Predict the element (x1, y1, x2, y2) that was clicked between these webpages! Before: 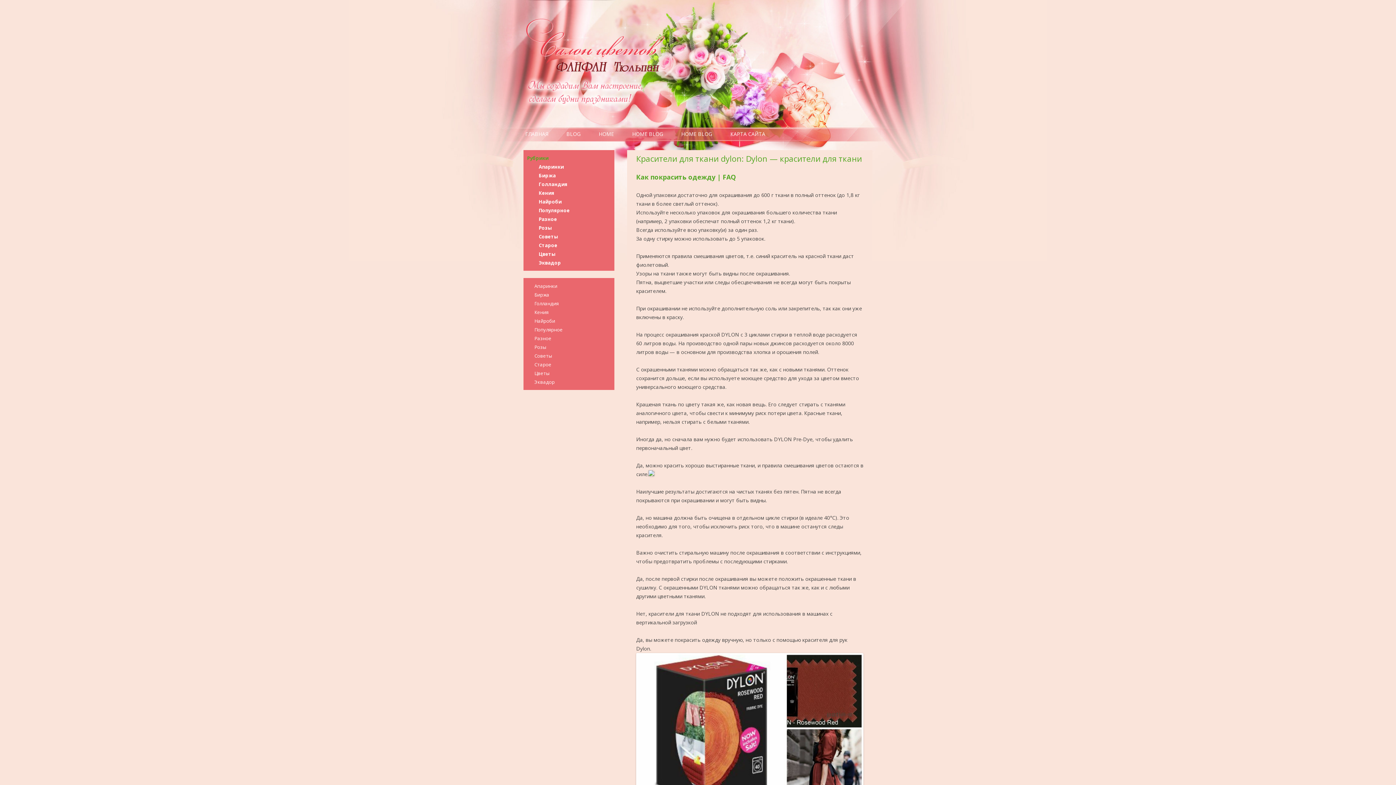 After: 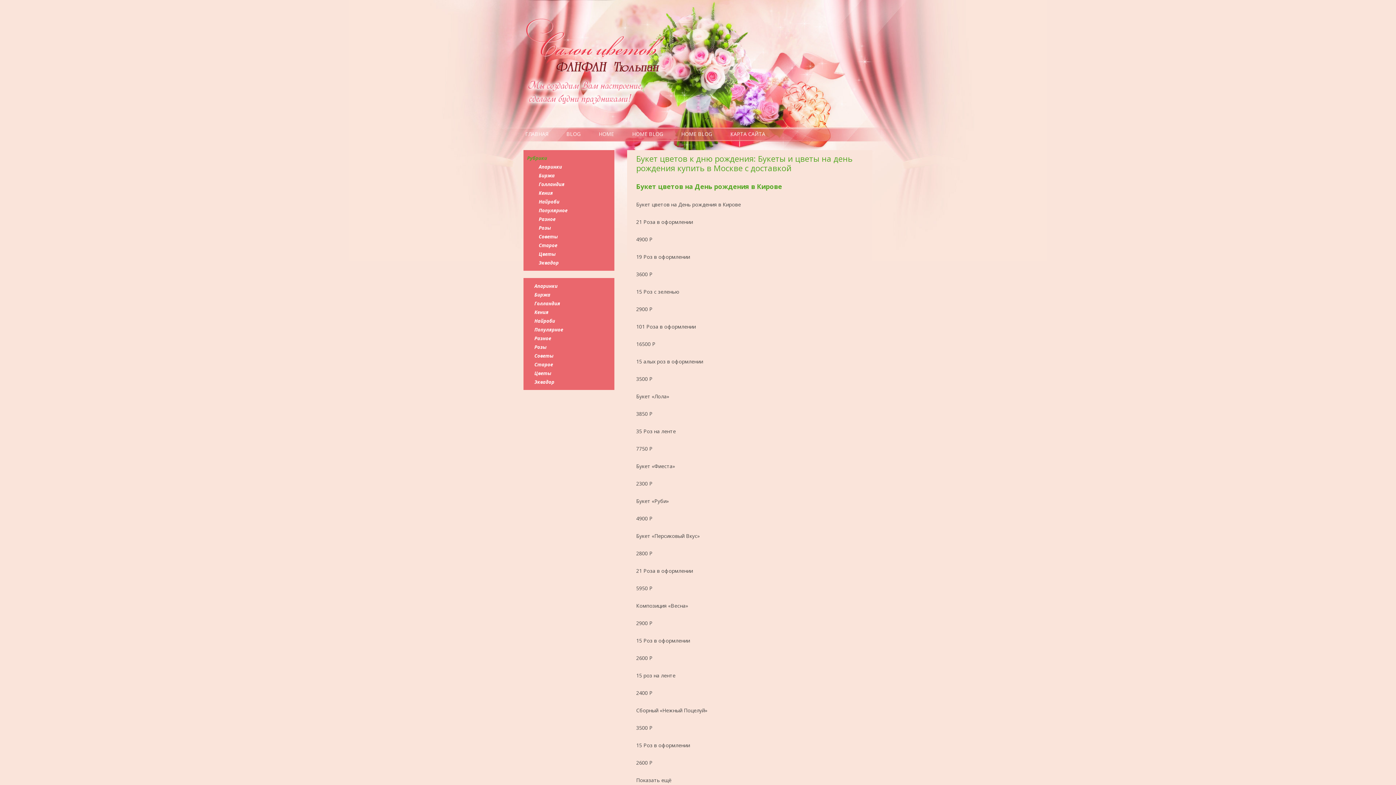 Action: label: Популярное bbox: (527, 324, 570, 334)